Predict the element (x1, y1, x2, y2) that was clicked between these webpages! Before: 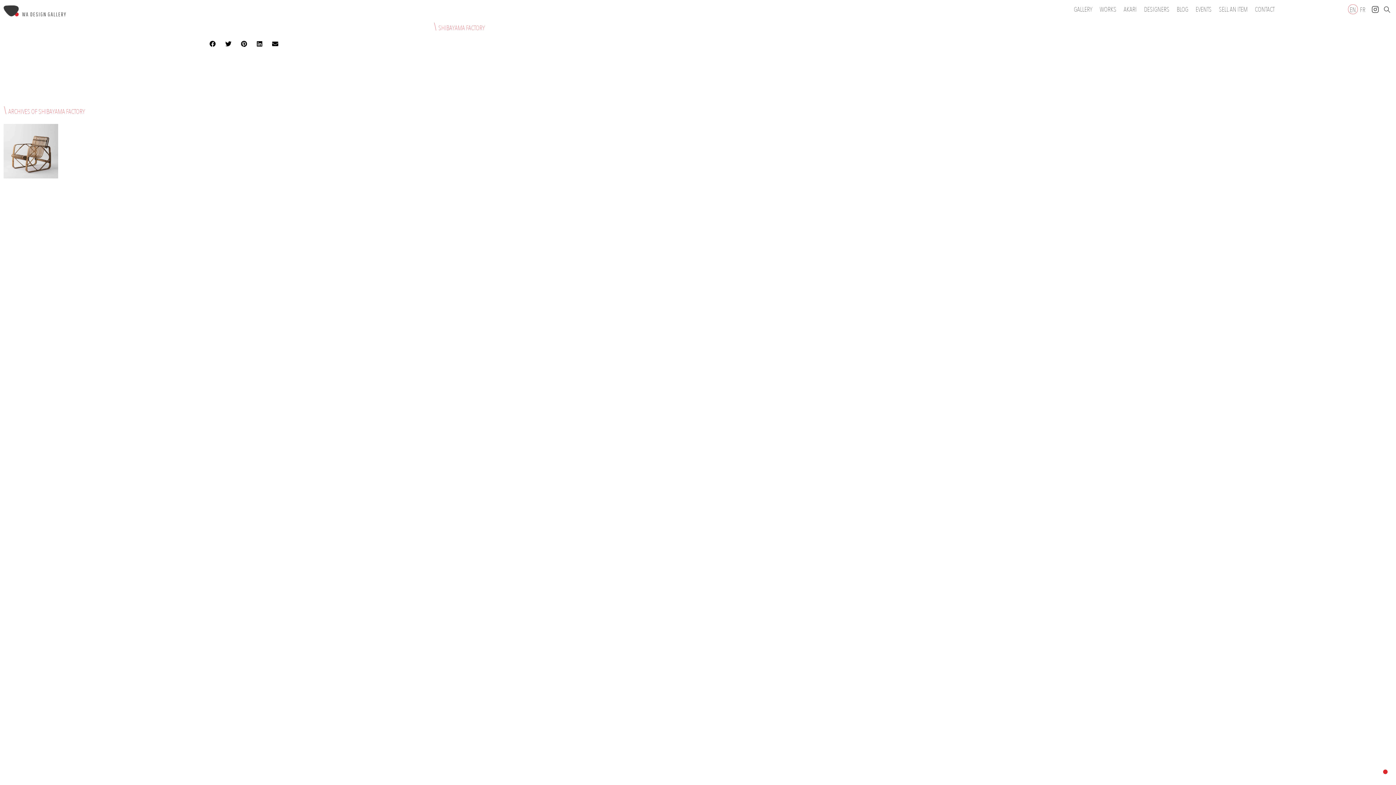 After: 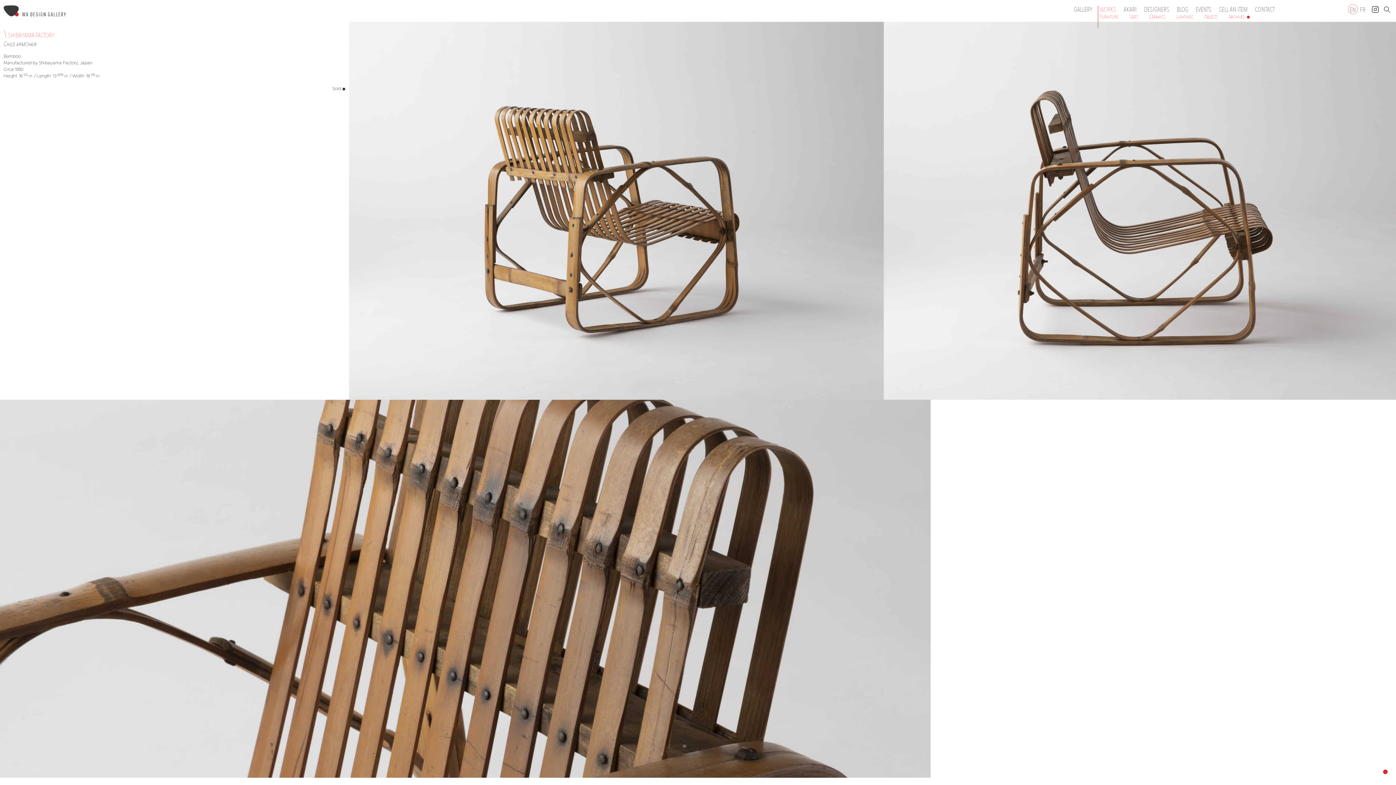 Action: bbox: (3, 124, 58, 178)